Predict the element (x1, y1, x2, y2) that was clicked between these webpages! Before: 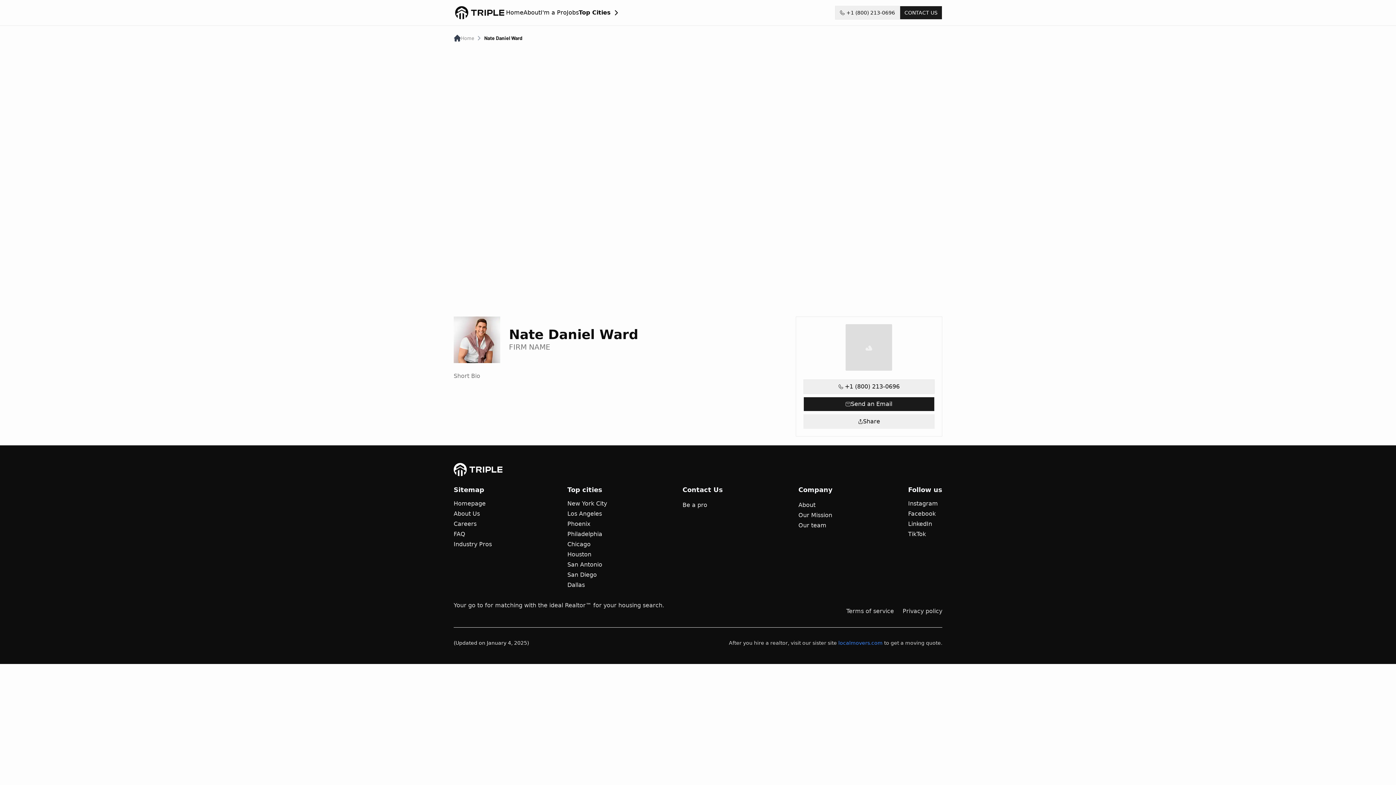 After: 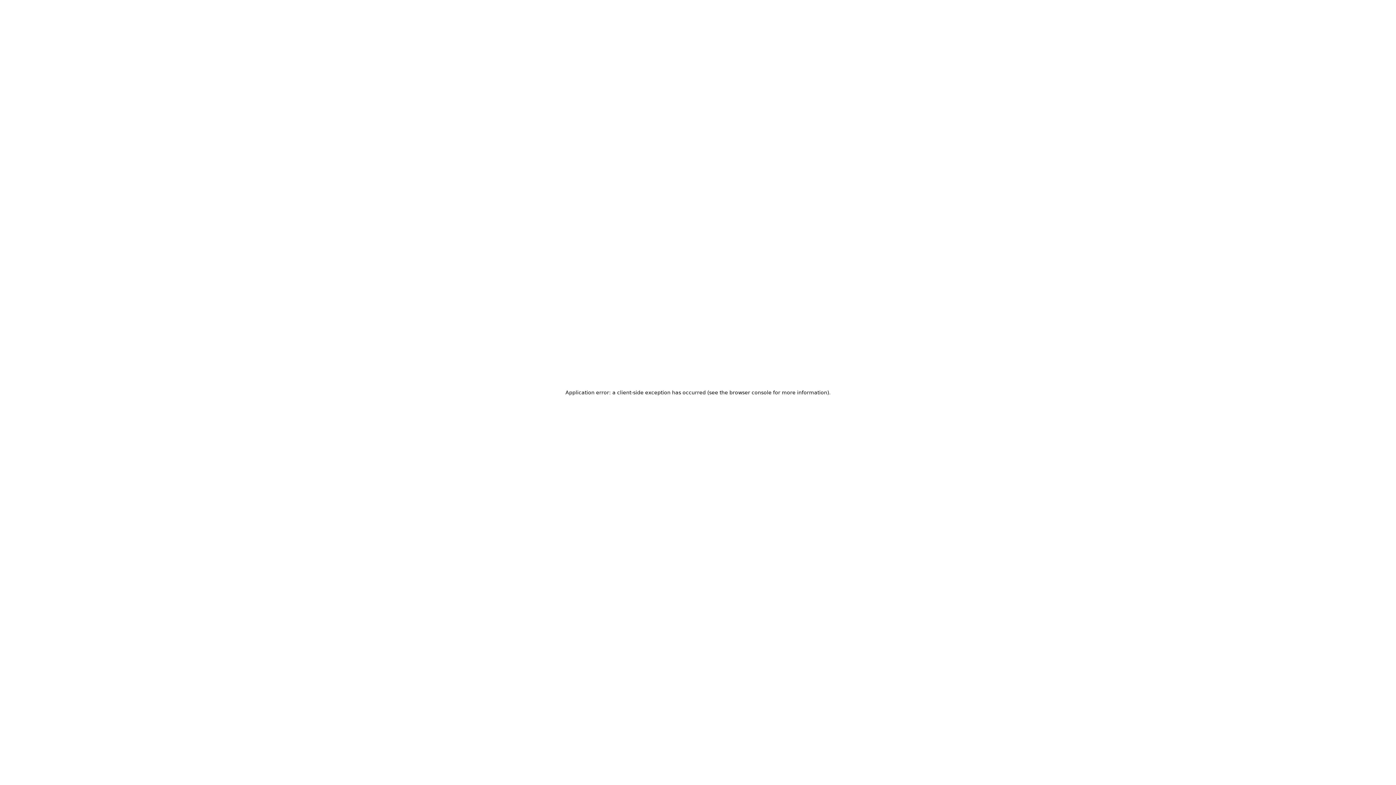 Action: label: Chicago bbox: (567, 538, 607, 548)